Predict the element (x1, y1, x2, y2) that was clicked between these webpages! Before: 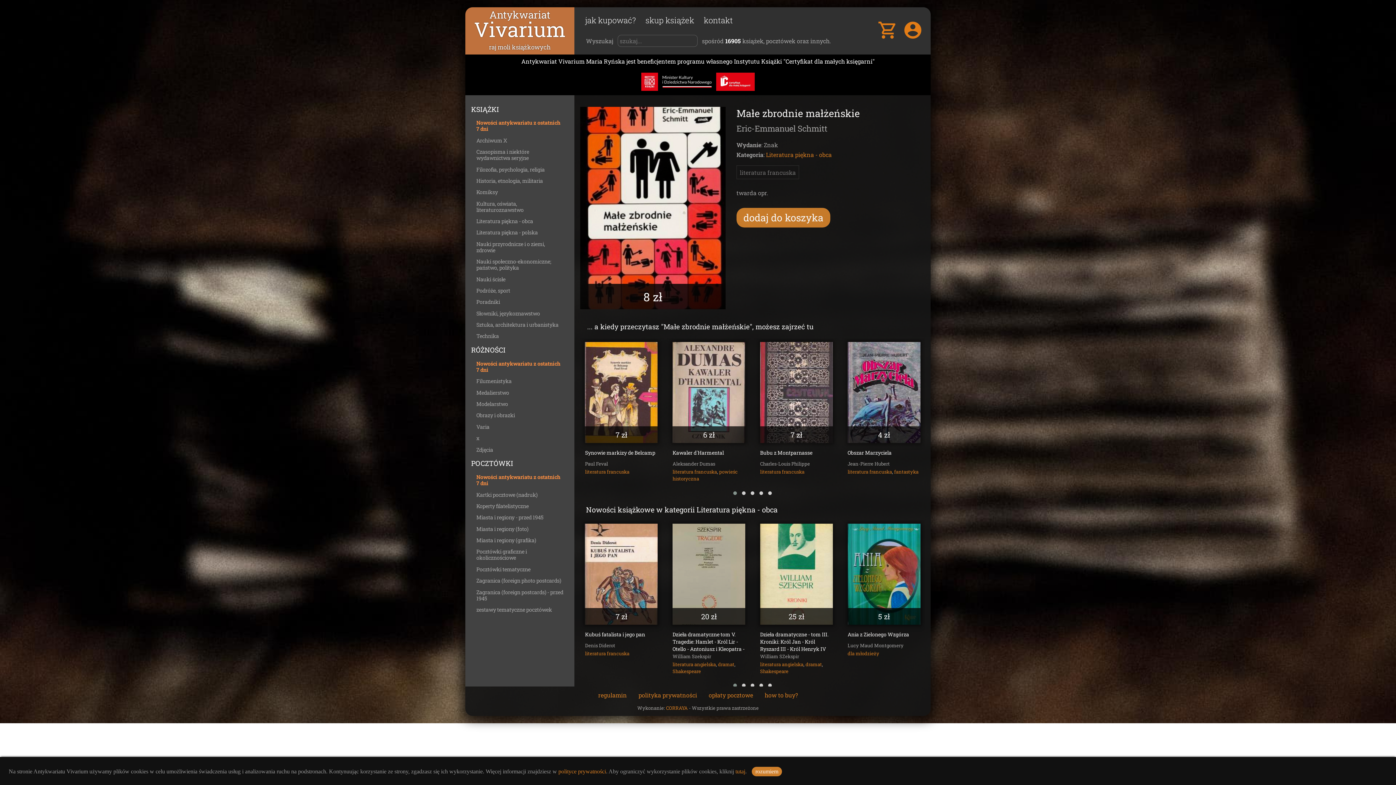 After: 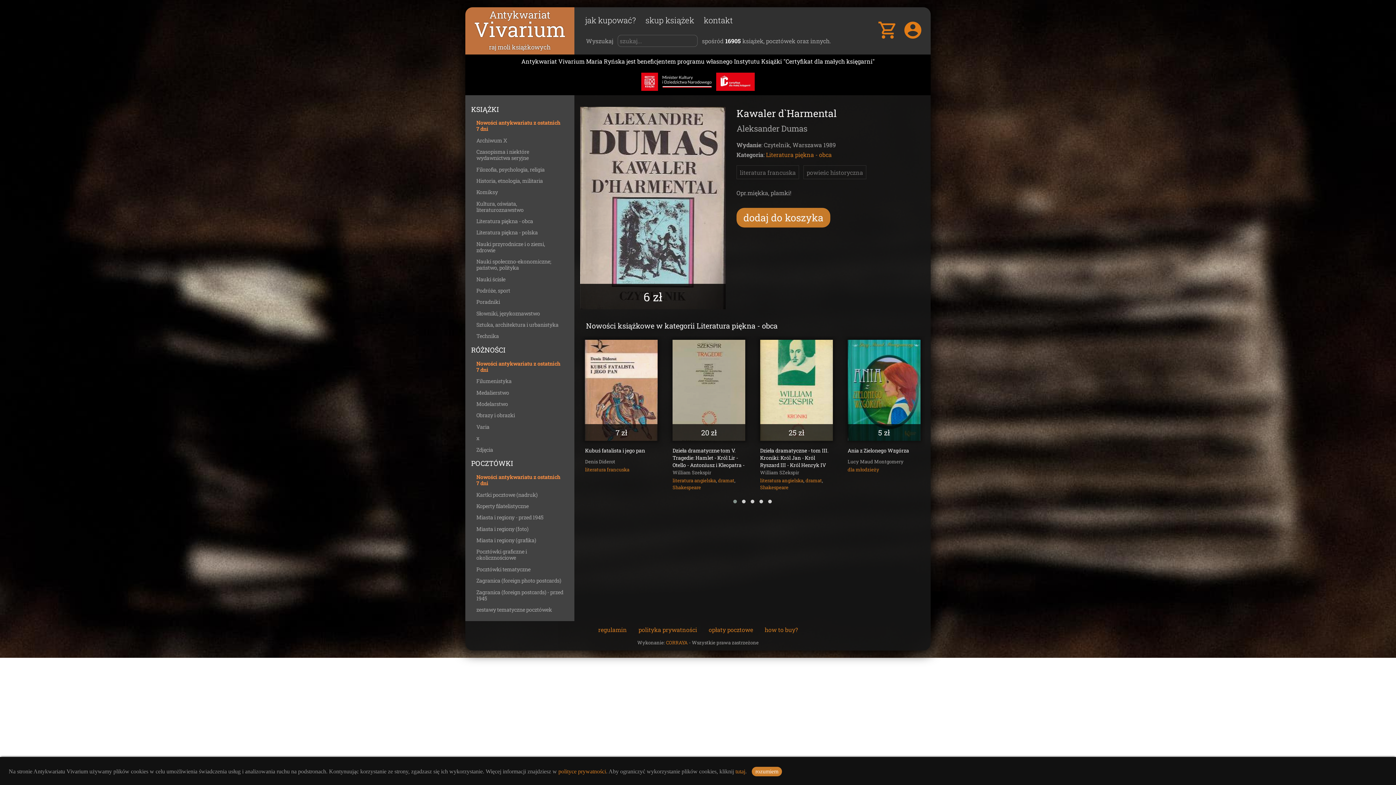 Action: label: Kawaler d`Harmental bbox: (672, 449, 724, 456)